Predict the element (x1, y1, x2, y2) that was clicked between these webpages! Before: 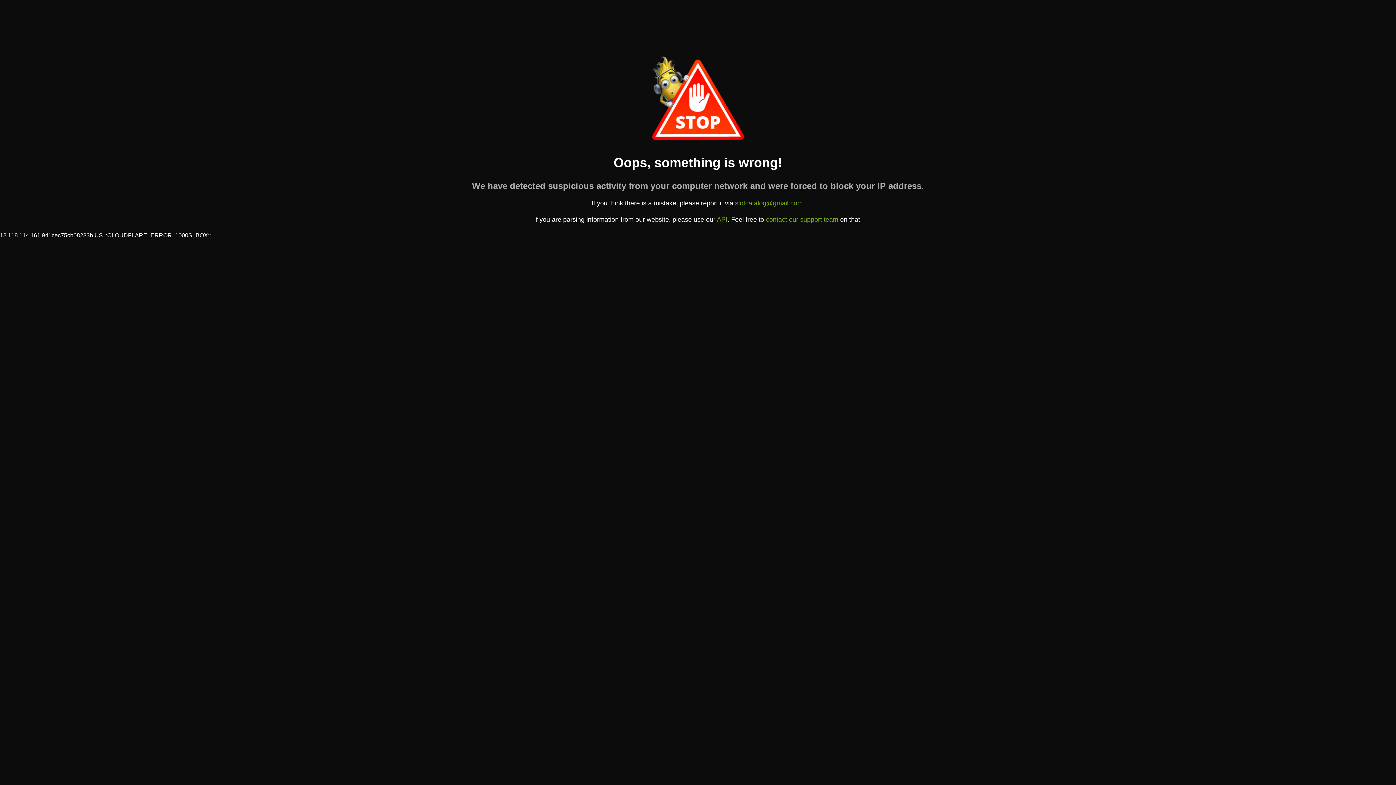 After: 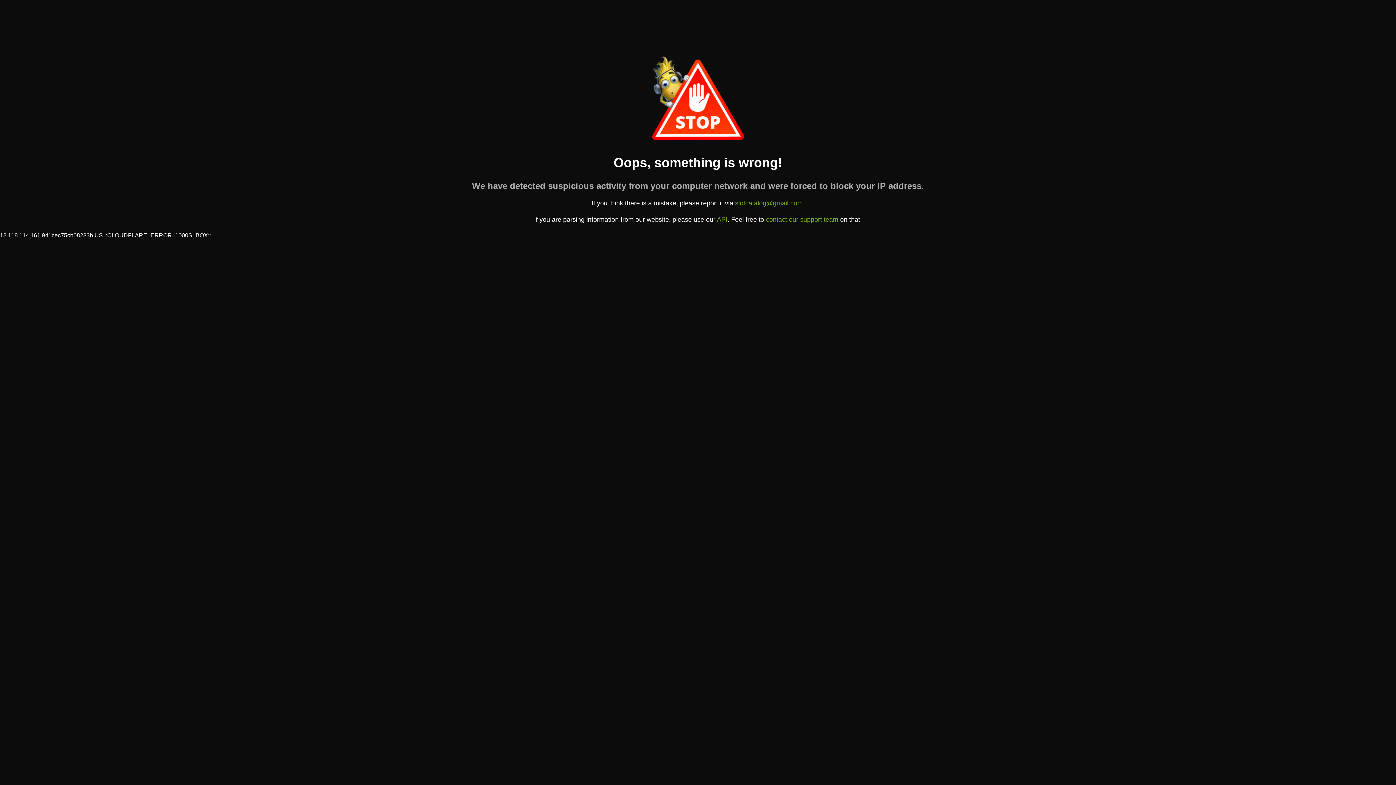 Action: label: contact our support team bbox: (766, 216, 838, 223)